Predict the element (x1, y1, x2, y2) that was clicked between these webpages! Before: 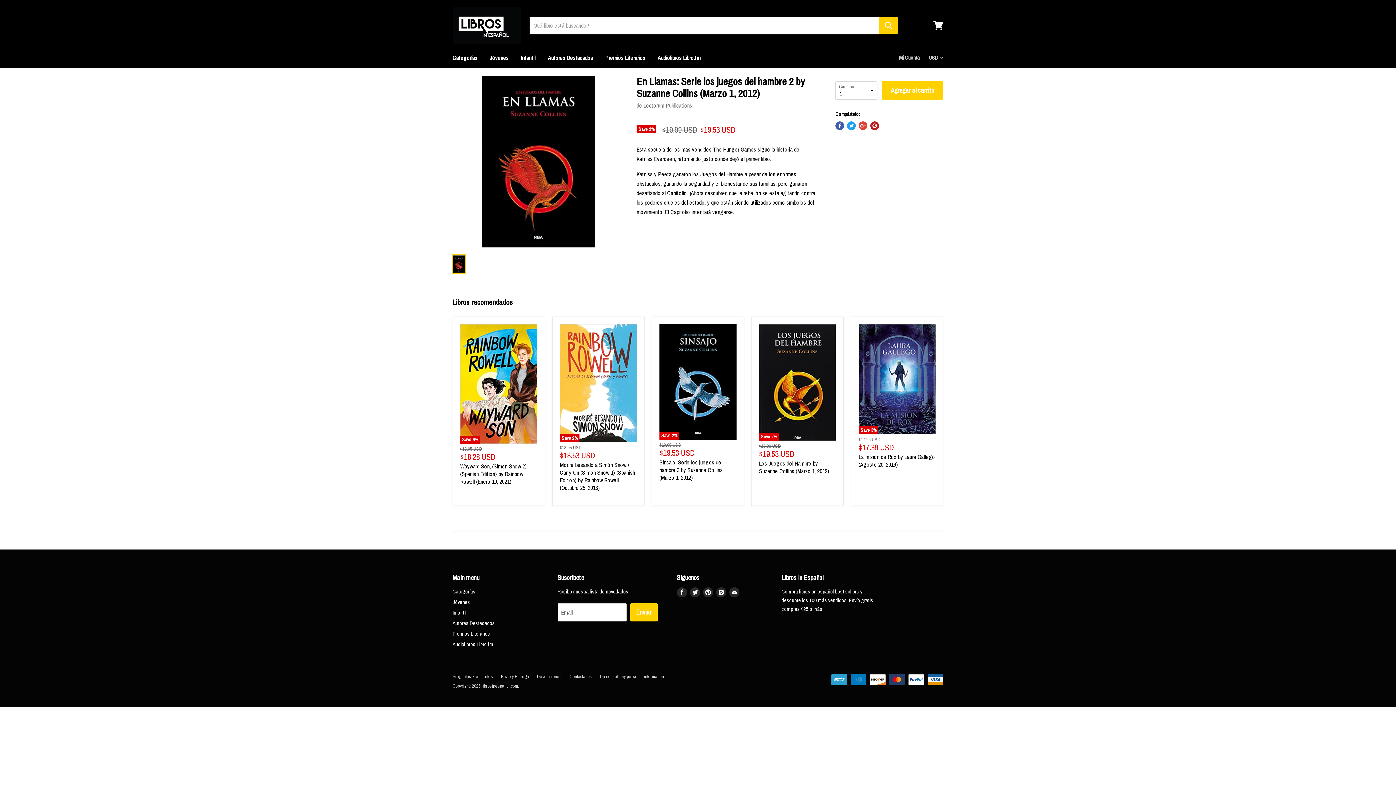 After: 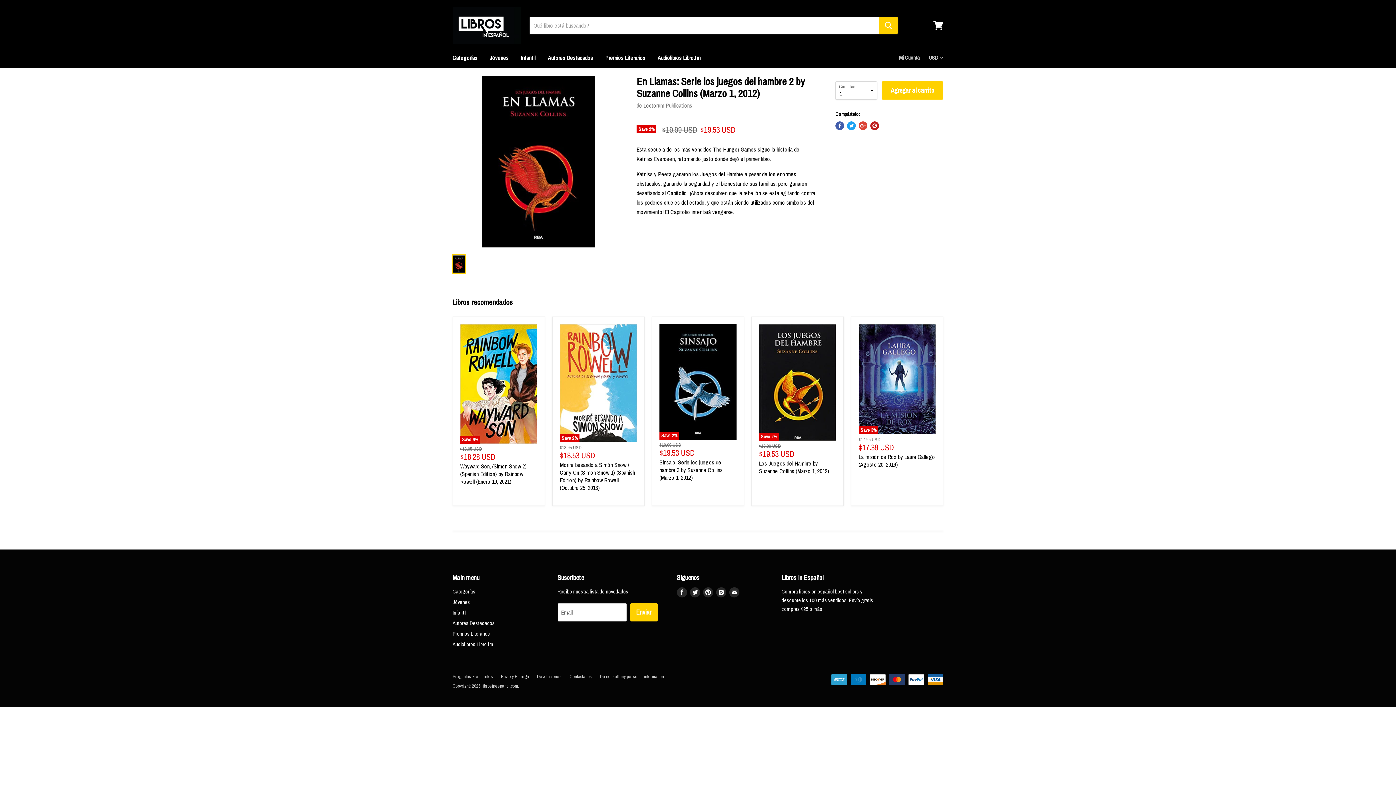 Action: bbox: (452, 254, 465, 273)